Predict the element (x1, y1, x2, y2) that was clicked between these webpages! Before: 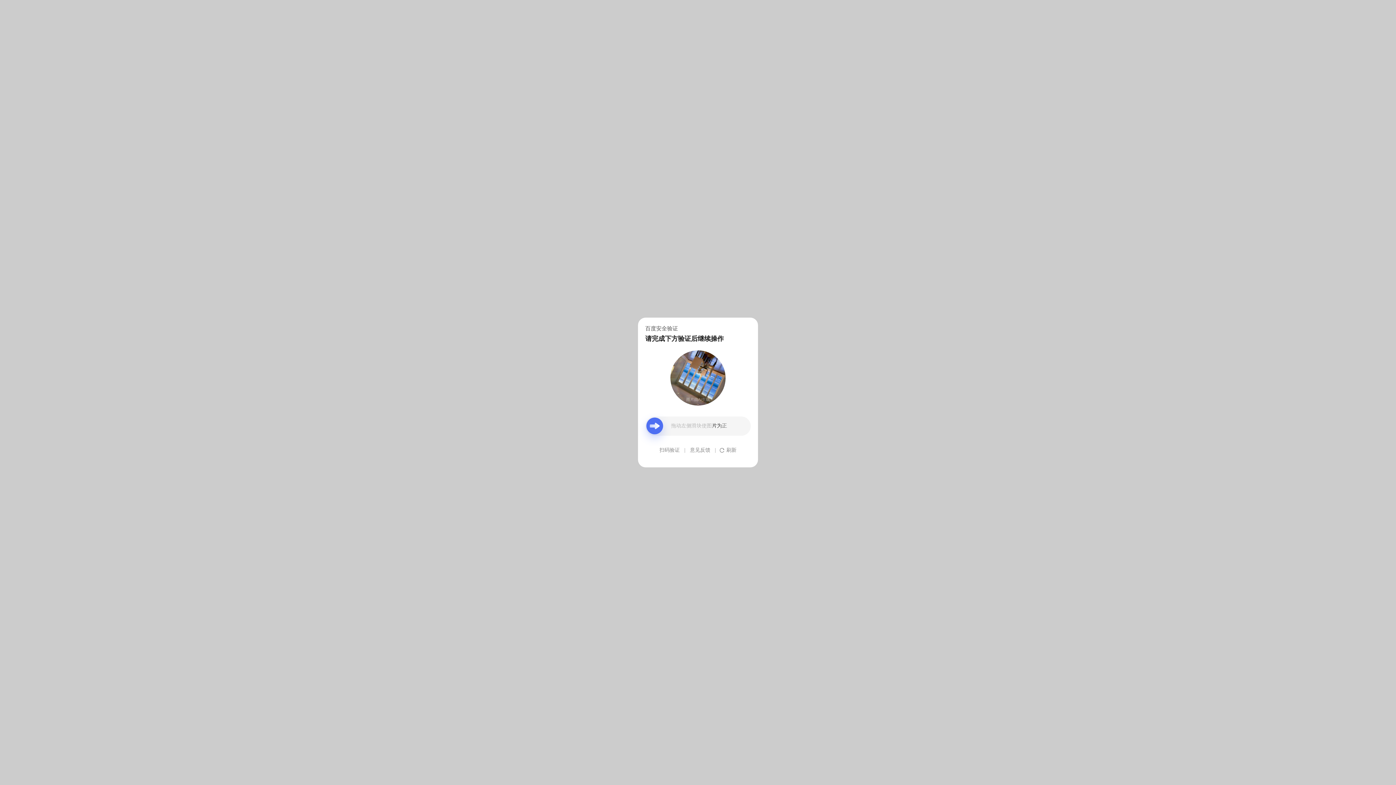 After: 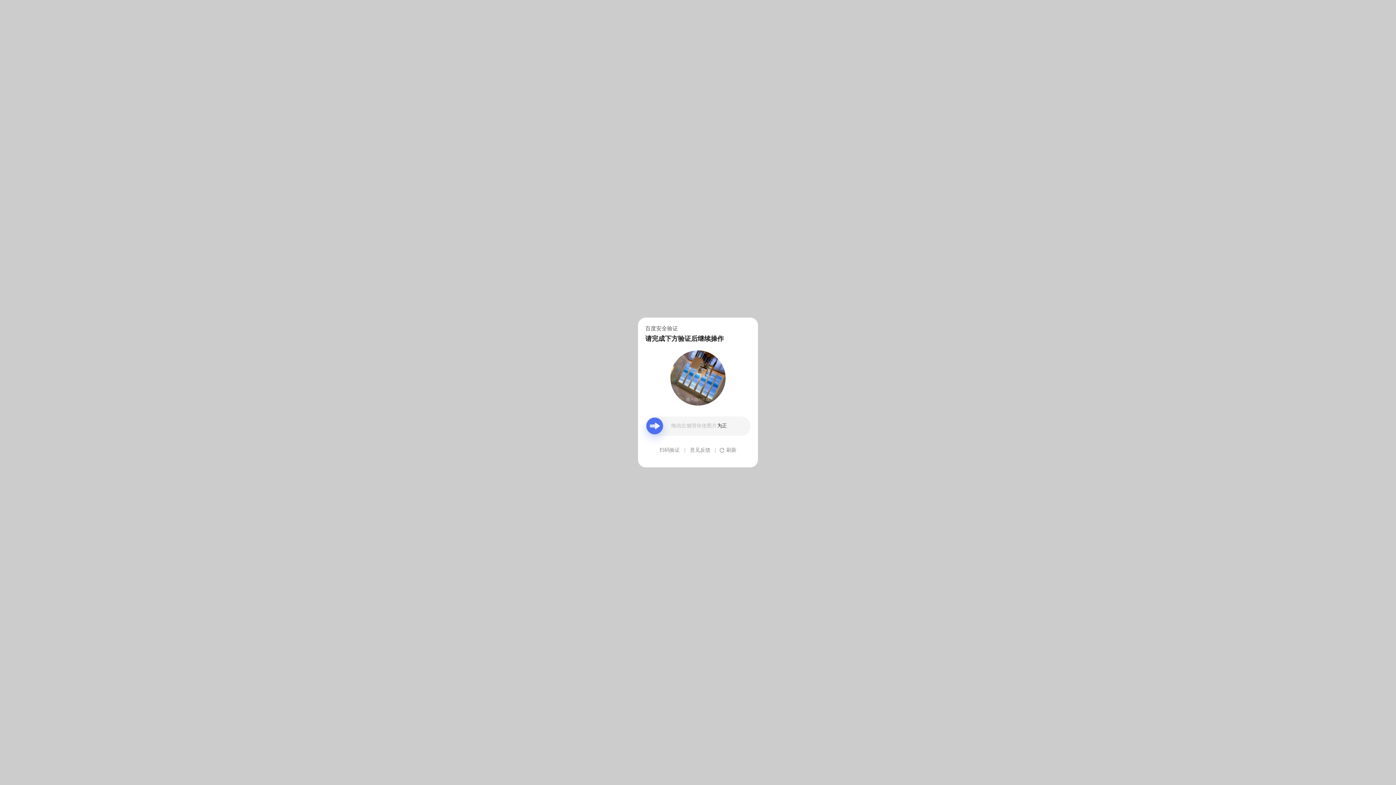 Action: label: 意见反馈 bbox: (690, 439, 710, 461)